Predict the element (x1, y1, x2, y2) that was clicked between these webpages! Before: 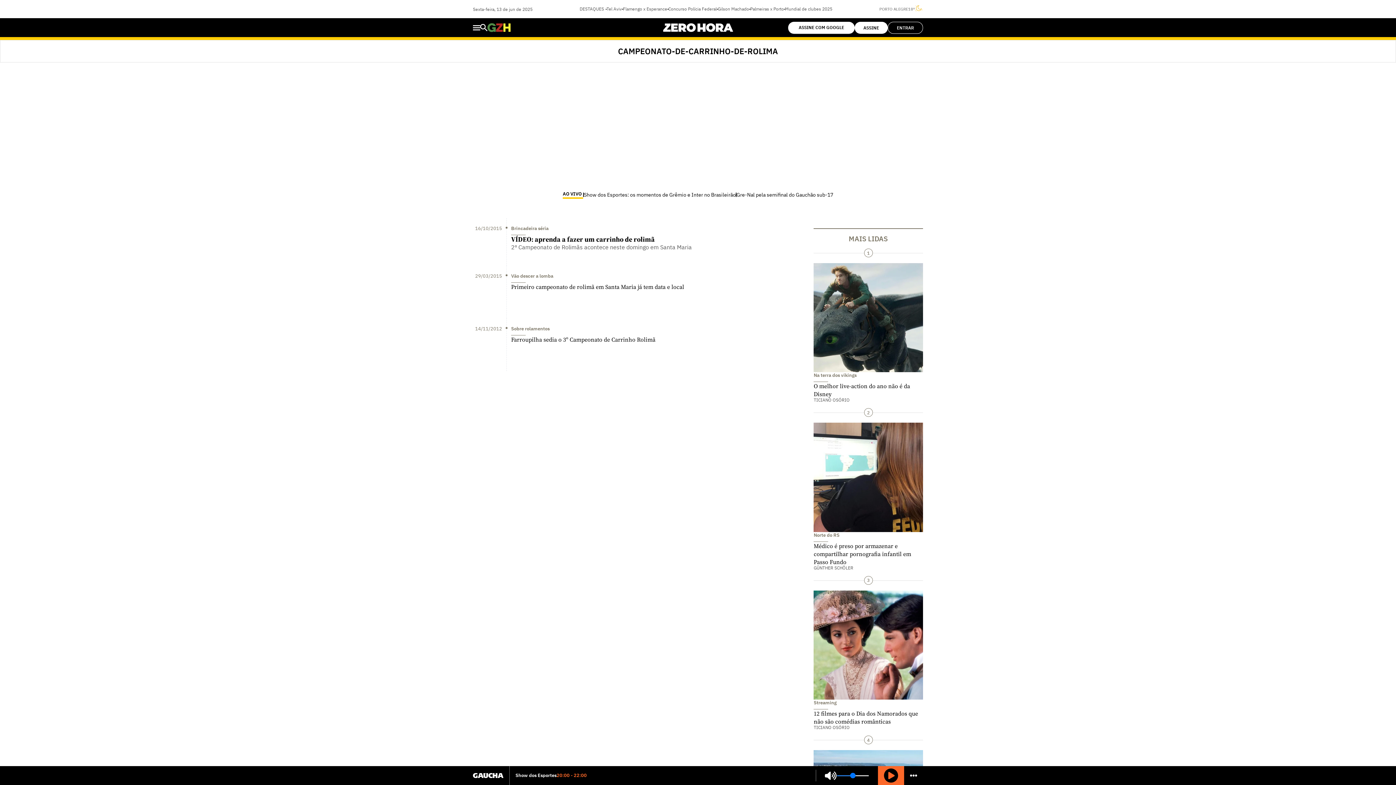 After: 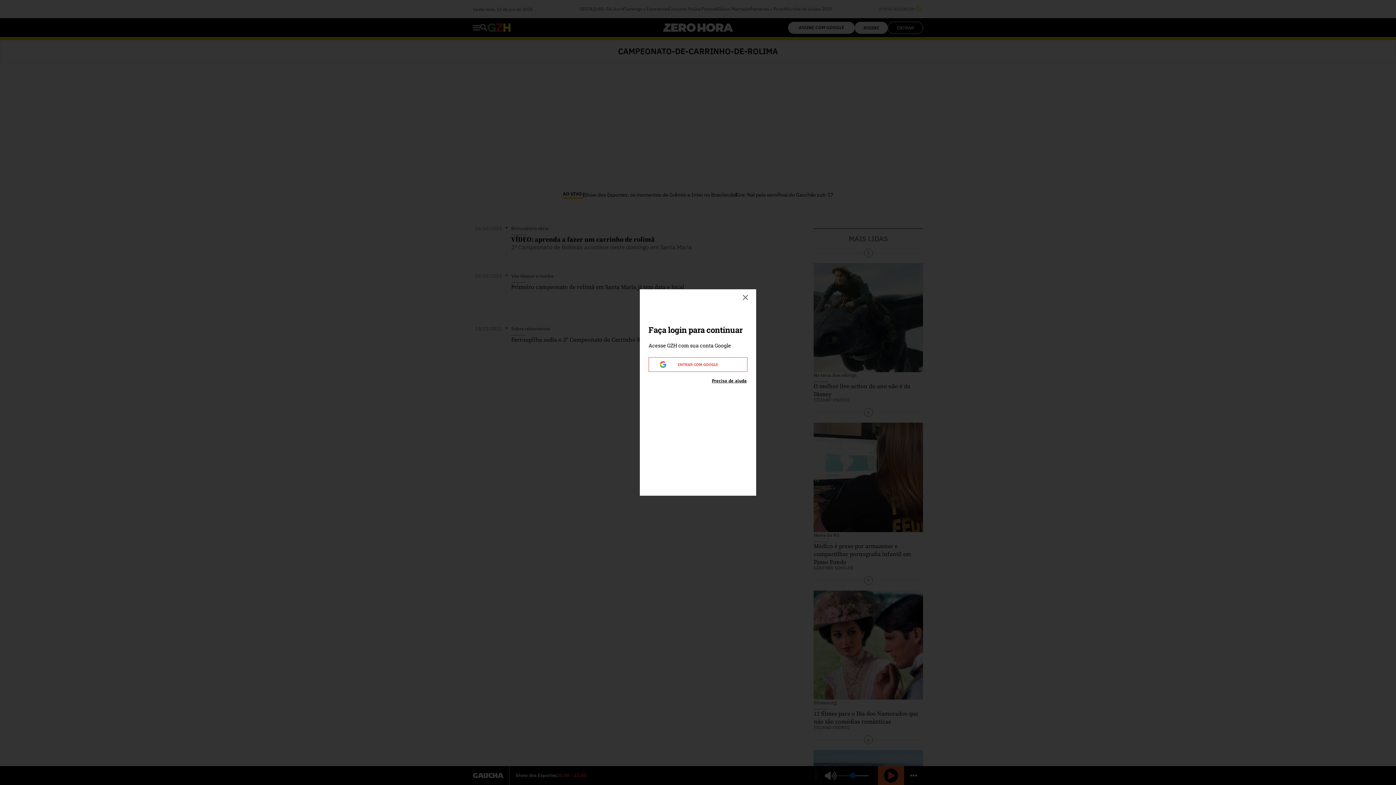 Action: bbox: (788, 21, 854, 33) label: ASSINE COM GOOGLE